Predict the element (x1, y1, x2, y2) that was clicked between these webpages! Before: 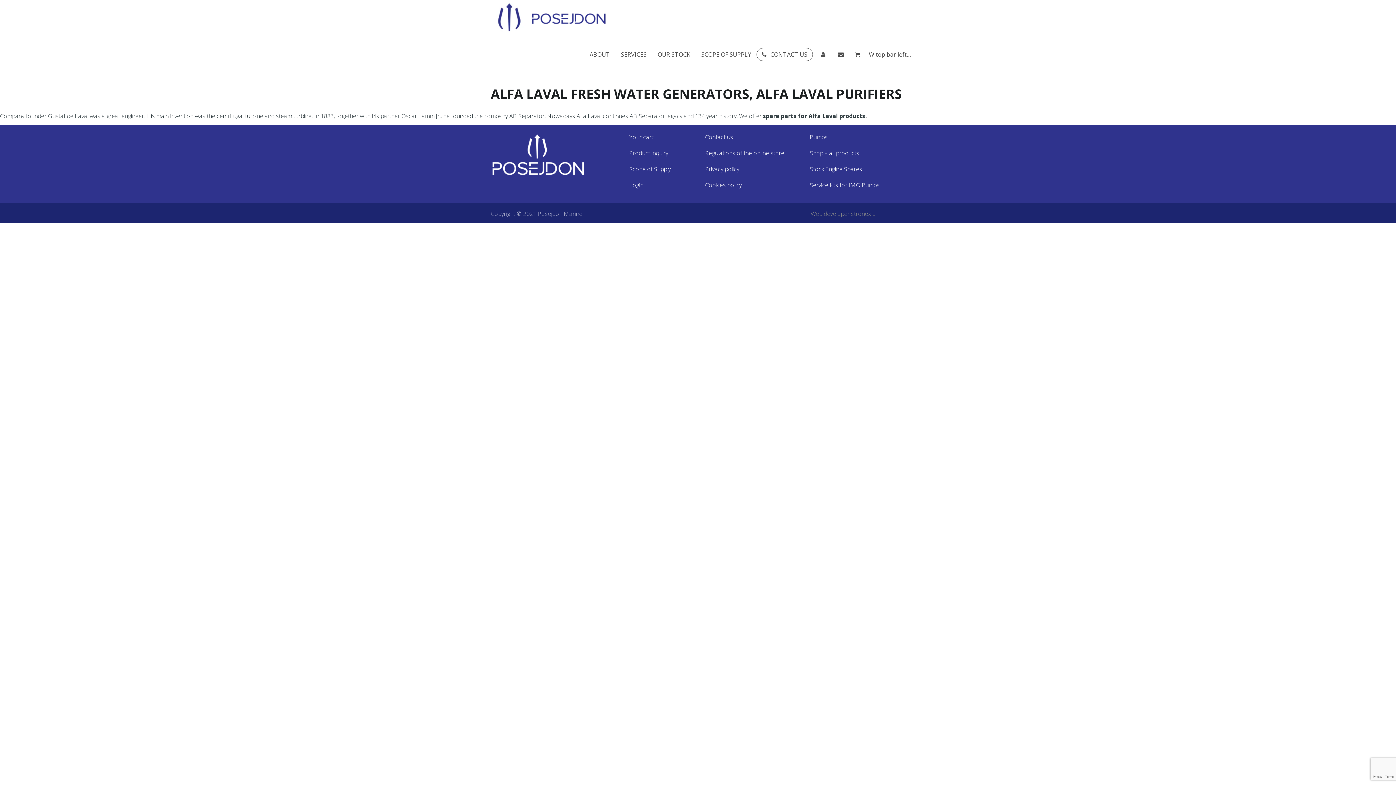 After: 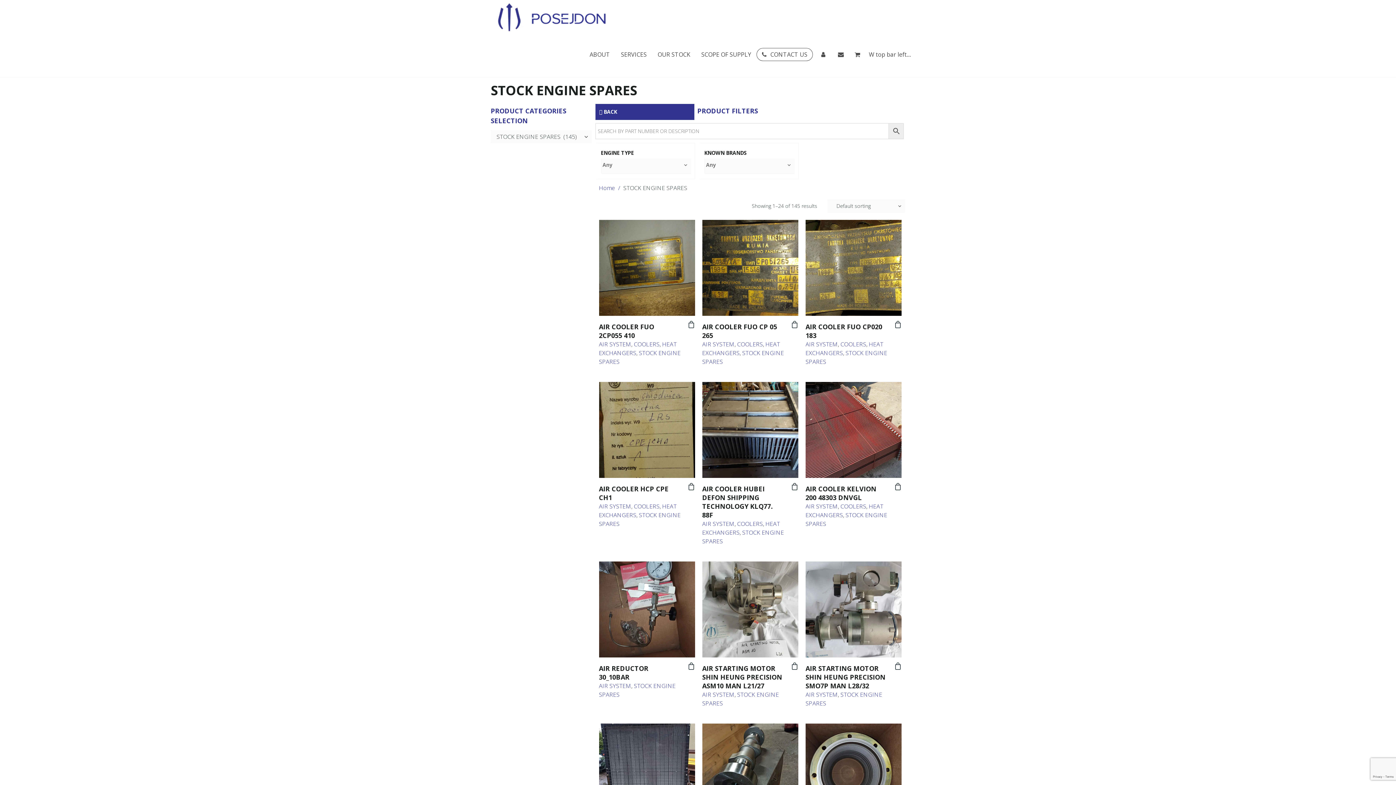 Action: bbox: (810, 165, 862, 173) label: Stock Engine Spares